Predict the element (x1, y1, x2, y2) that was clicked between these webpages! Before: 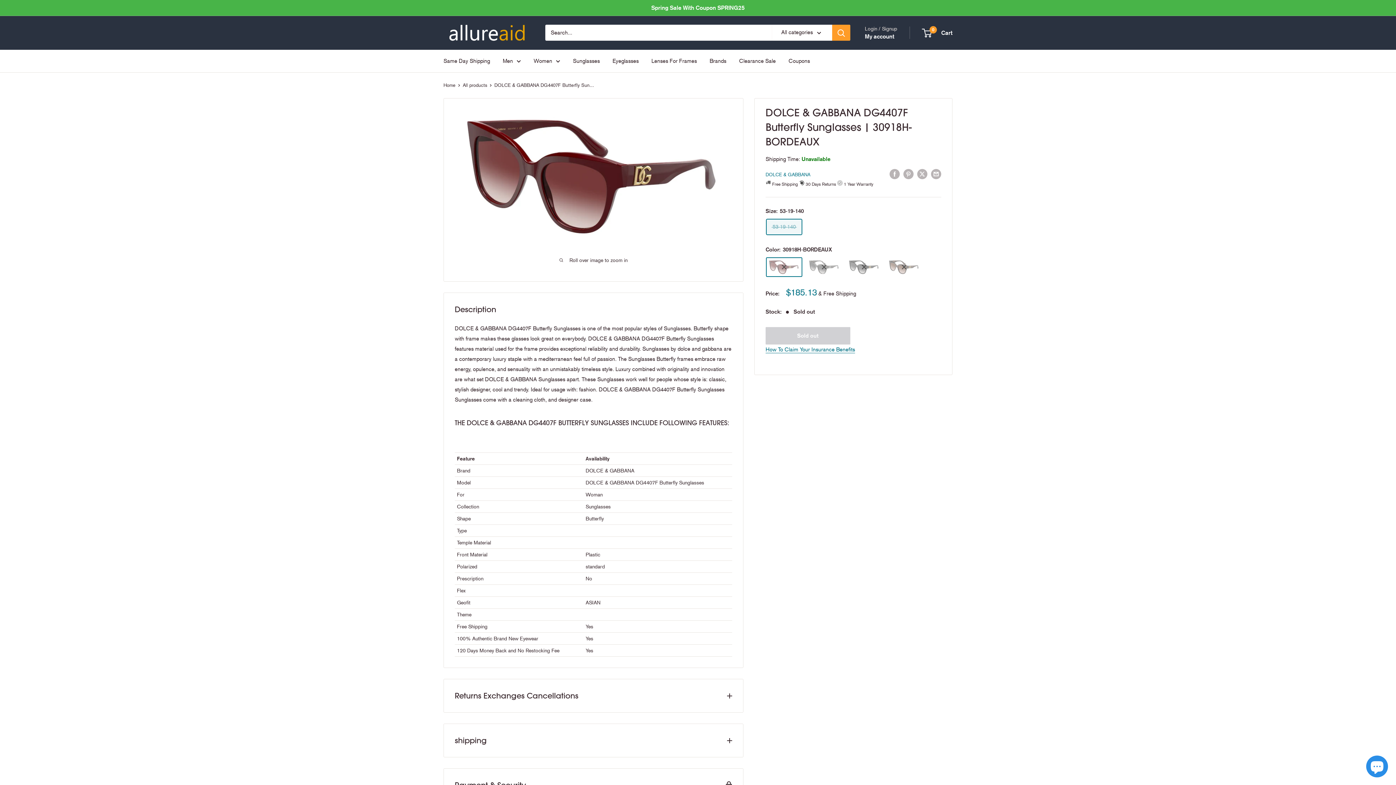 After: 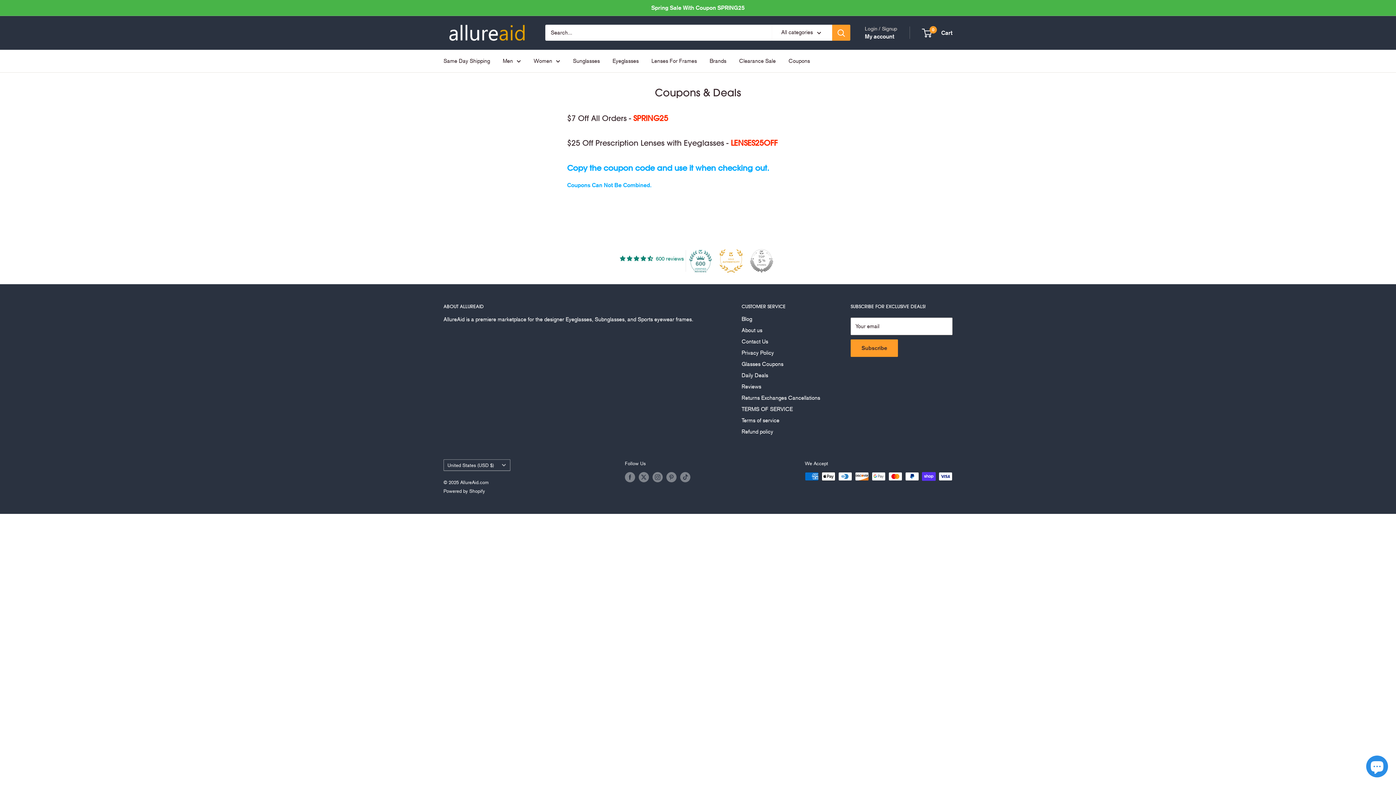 Action: label: Spring Sale With Coupon SPRING25 bbox: (651, 0, 744, 15)